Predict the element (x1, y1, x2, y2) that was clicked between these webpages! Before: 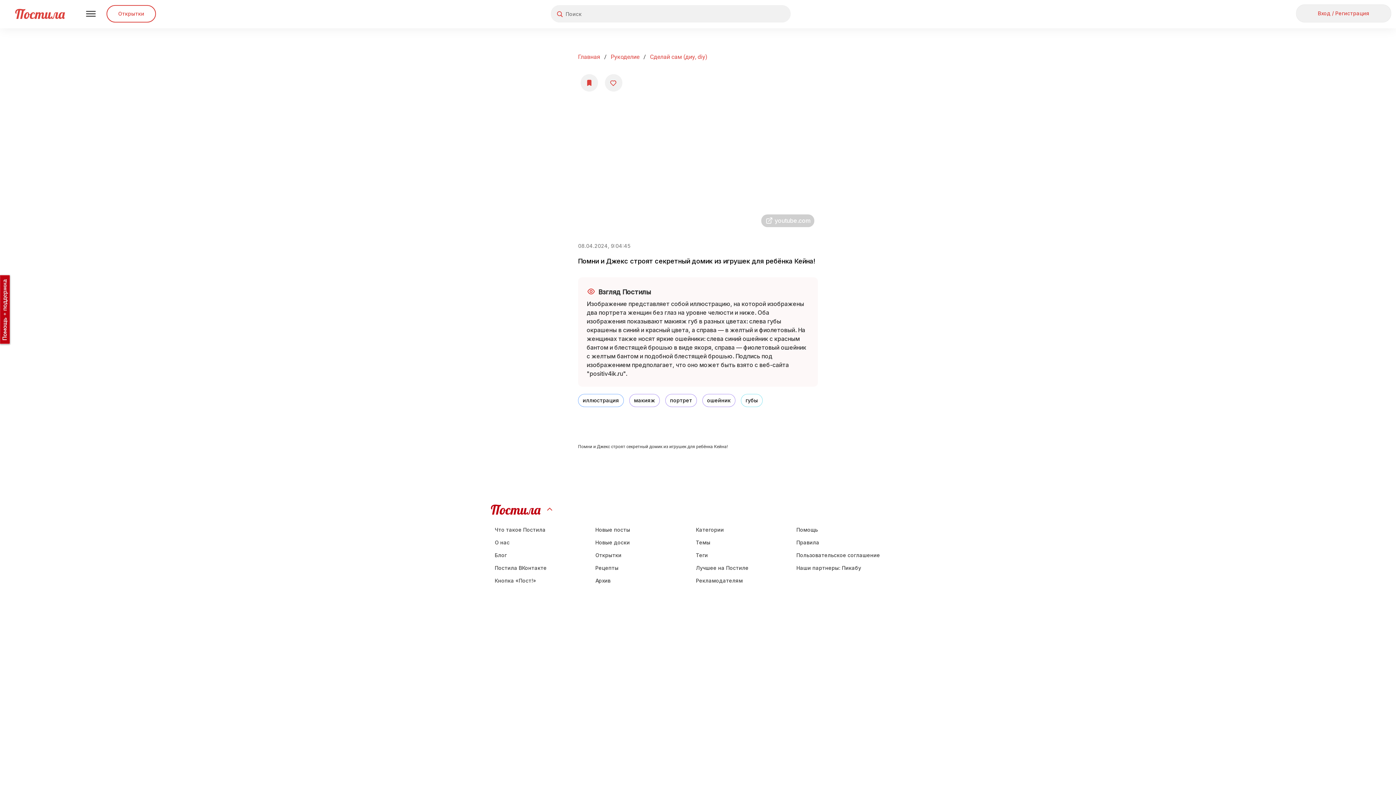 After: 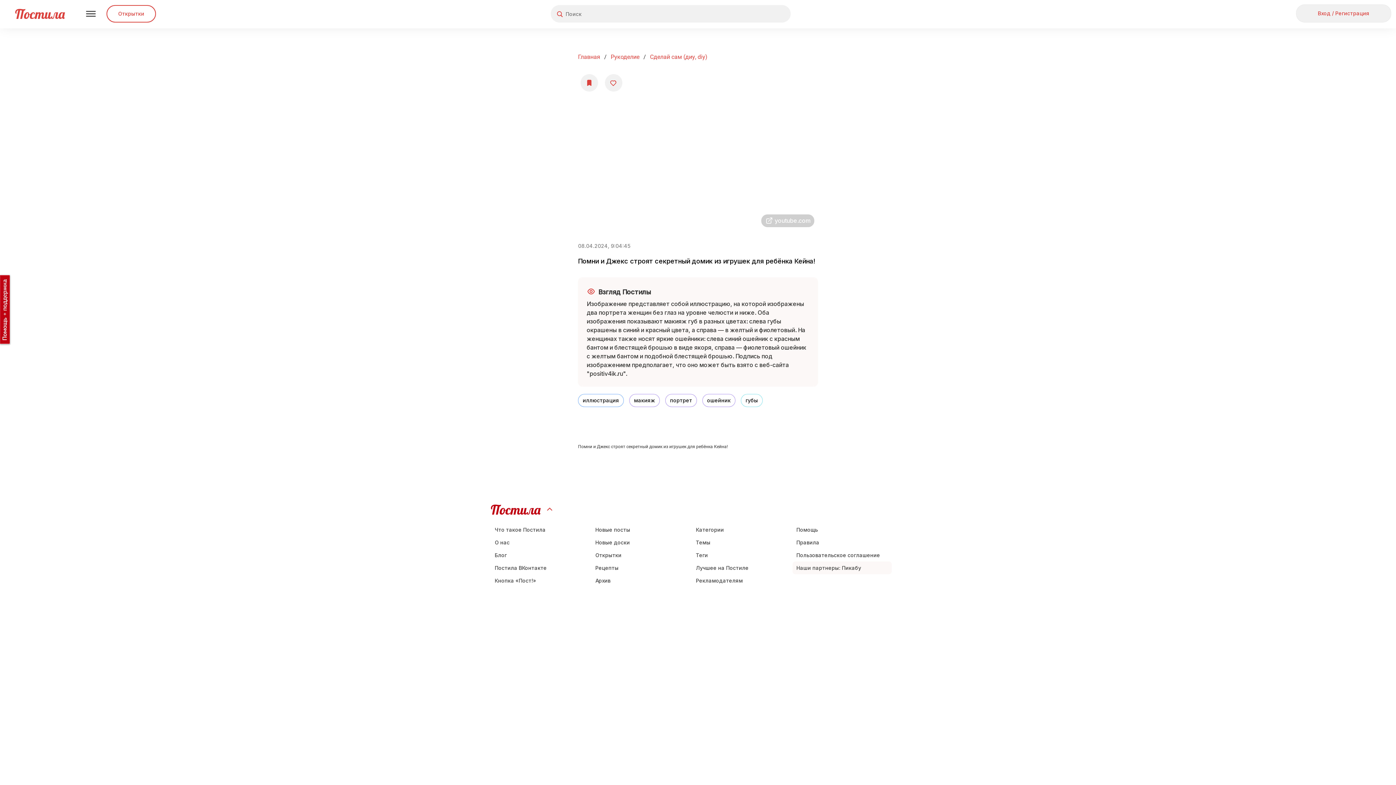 Action: bbox: (792, 561, 892, 574) label: Наши партнеры: Пикабу